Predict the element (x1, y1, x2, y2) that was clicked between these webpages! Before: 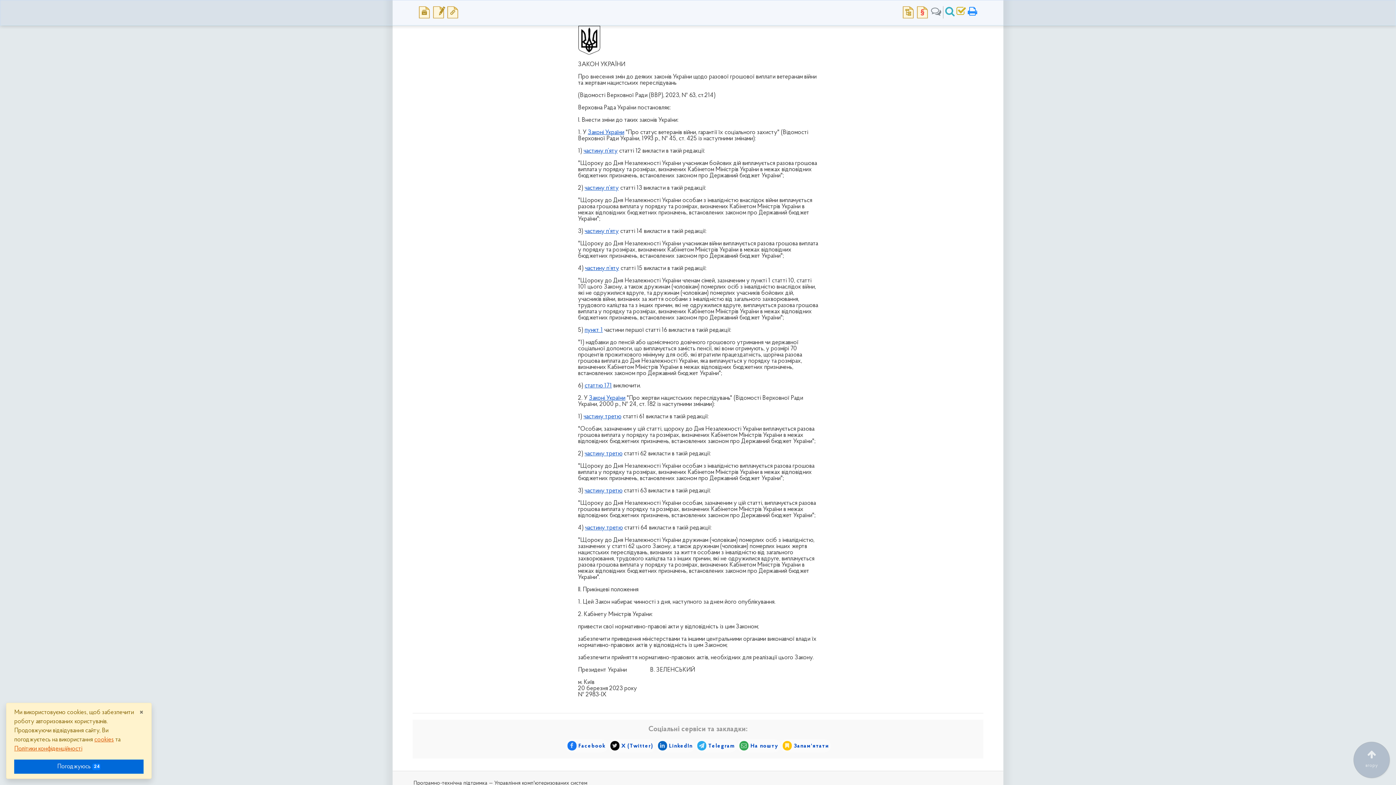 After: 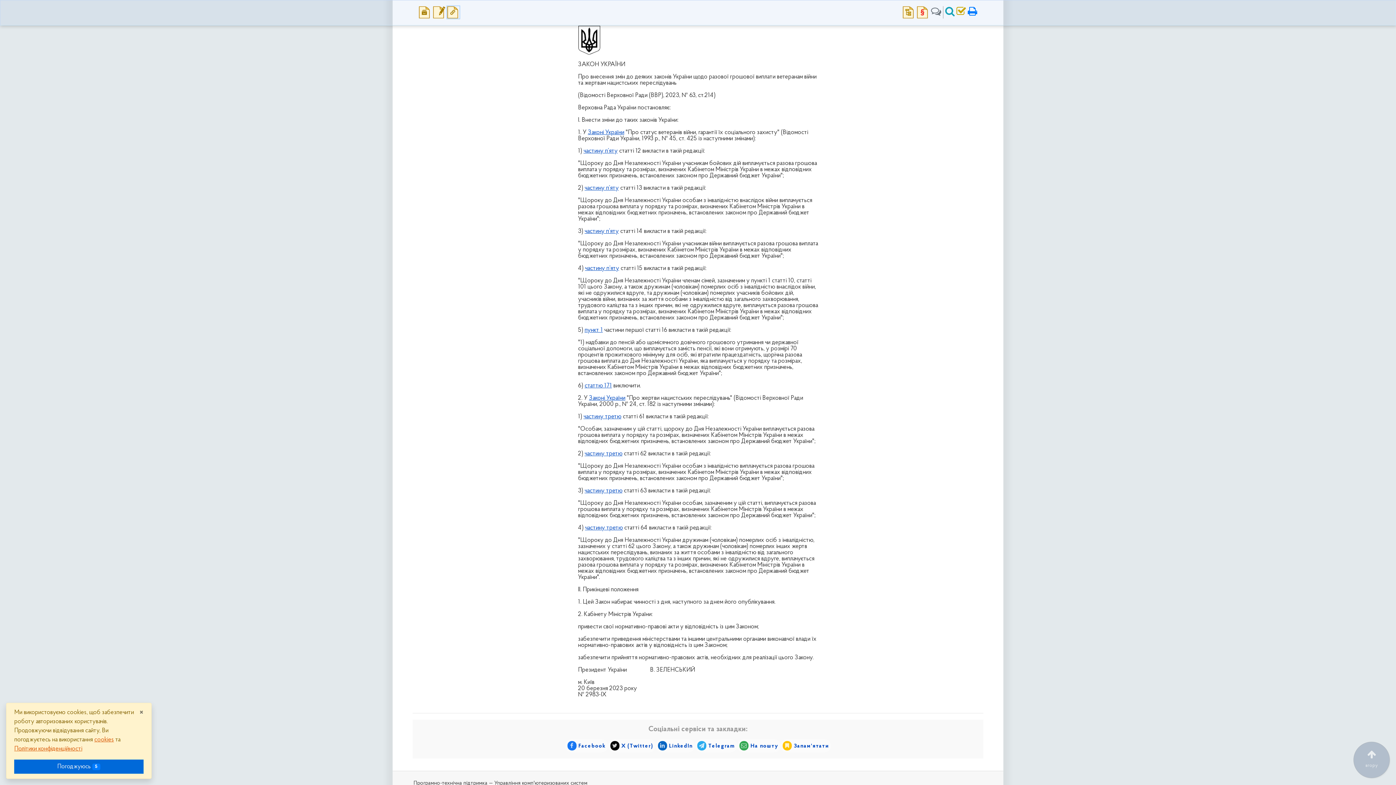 Action: bbox: (447, 8, 459, 15)